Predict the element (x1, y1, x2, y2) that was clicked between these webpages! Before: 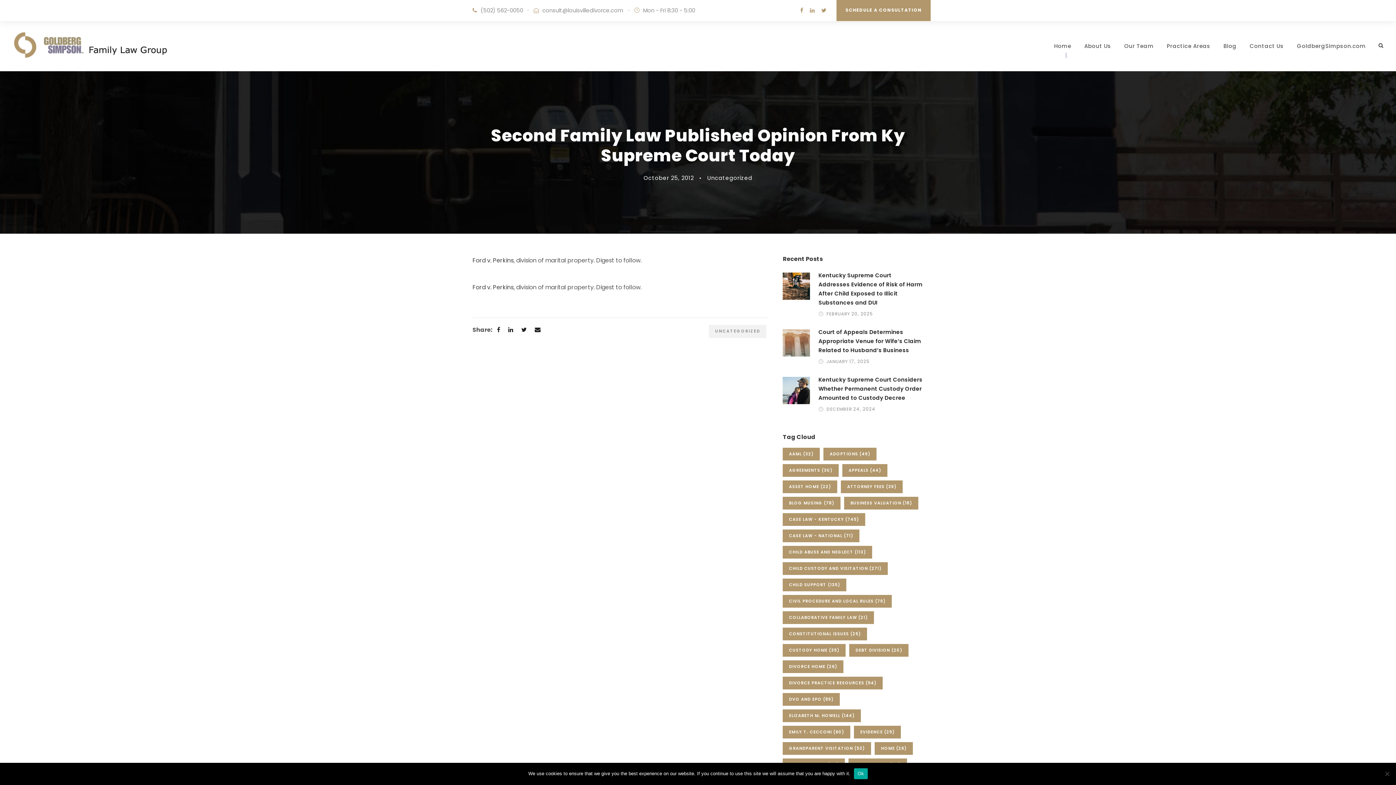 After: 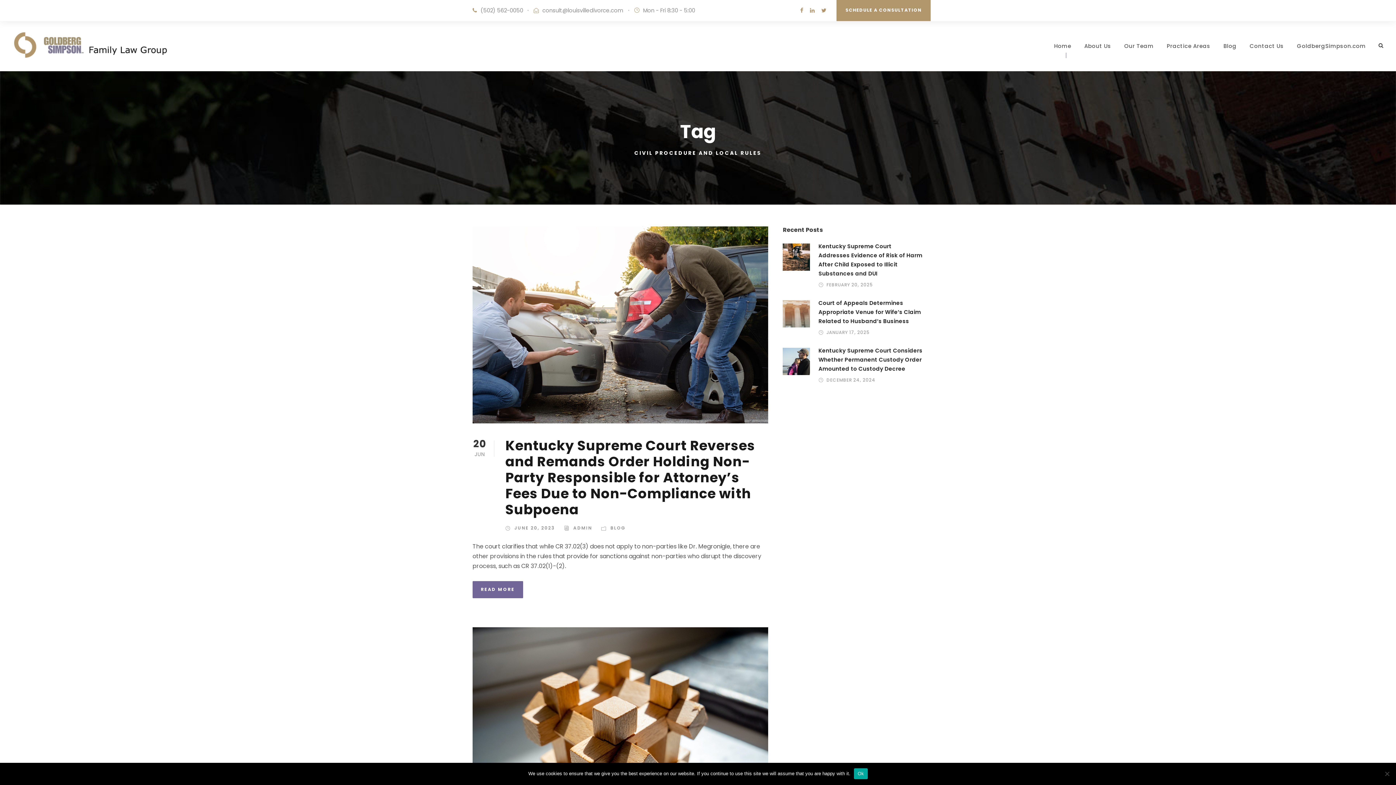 Action: label: Civil Procedure and Local Rules (79 items) bbox: (783, 595, 892, 608)